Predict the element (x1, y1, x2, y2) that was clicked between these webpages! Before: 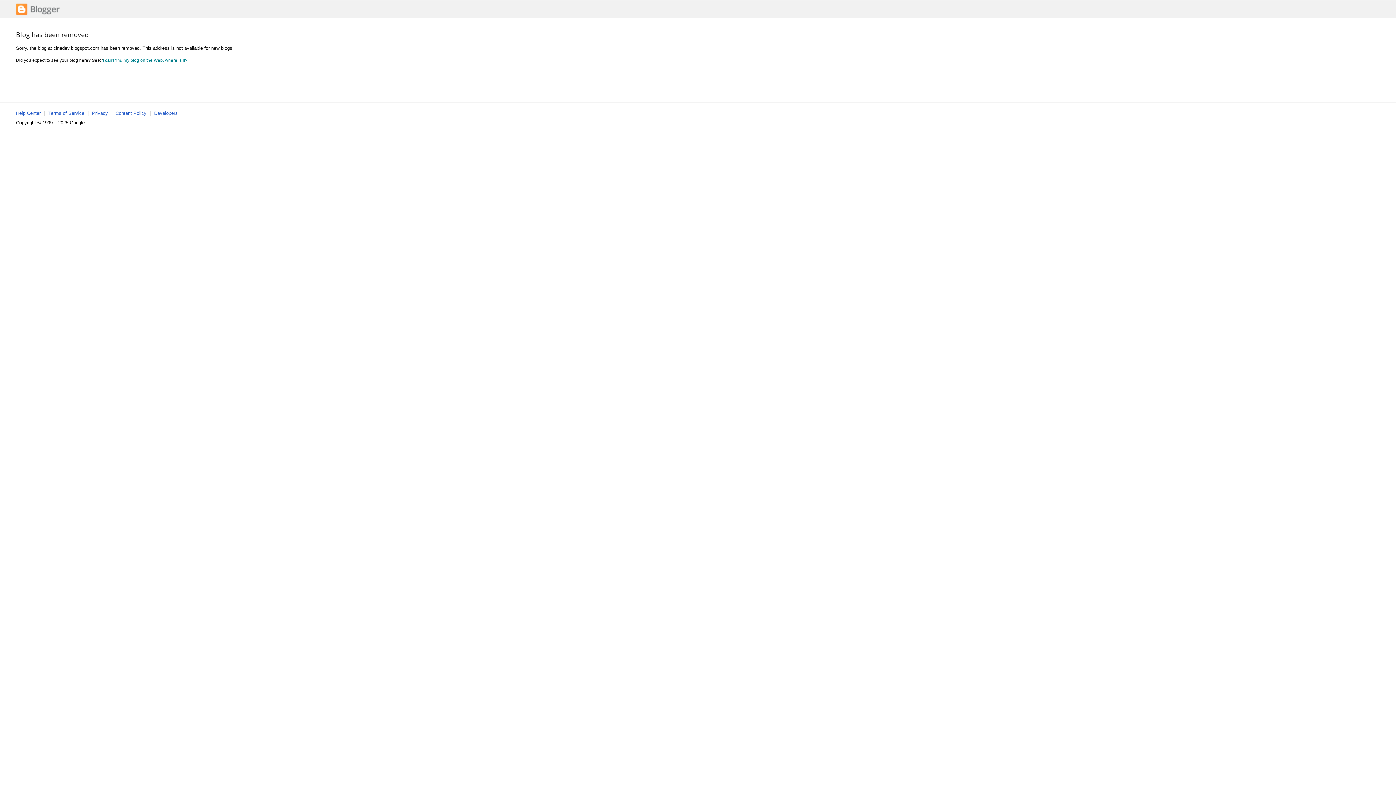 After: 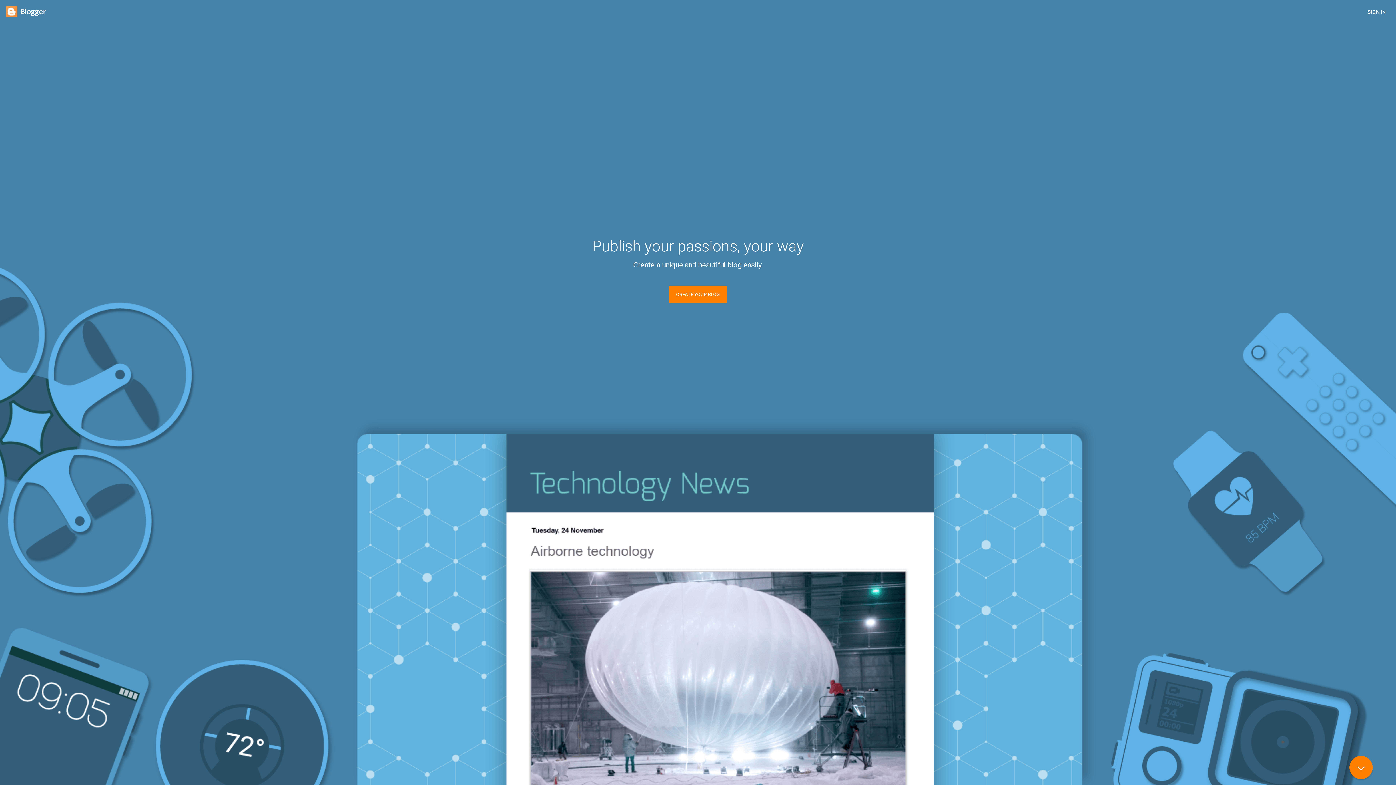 Action: bbox: (16, 11, 59, 16)